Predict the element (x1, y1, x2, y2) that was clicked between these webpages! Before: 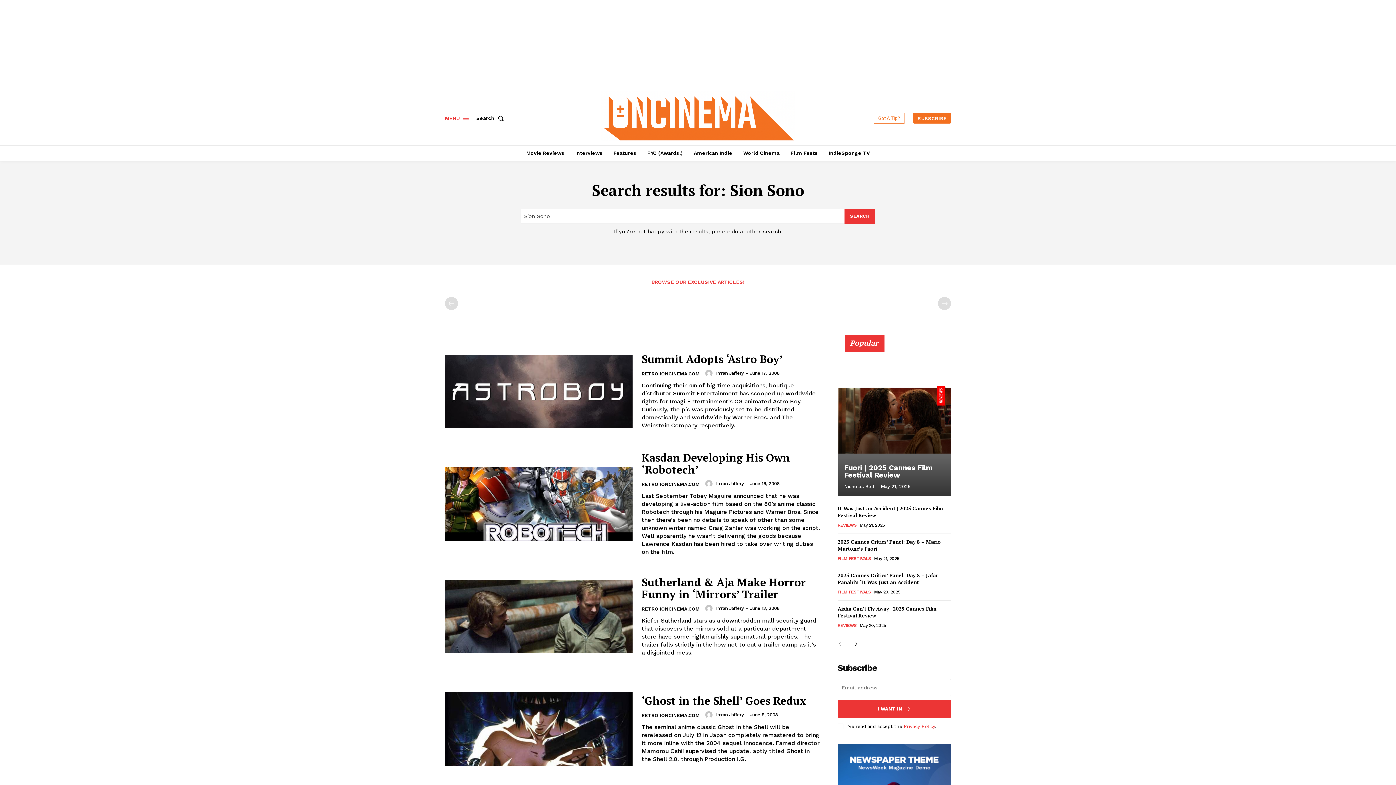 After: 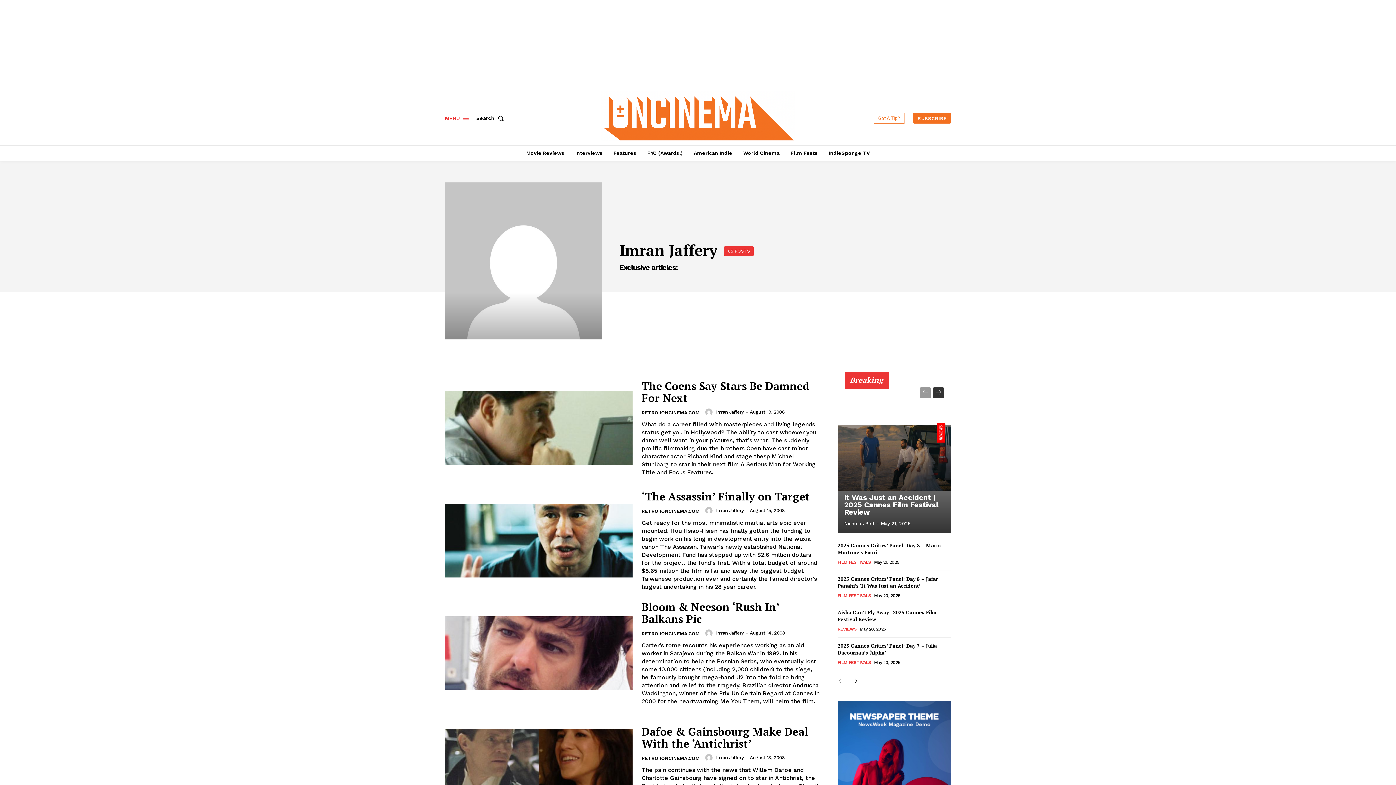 Action: label: Imran Jaffery bbox: (716, 712, 744, 717)